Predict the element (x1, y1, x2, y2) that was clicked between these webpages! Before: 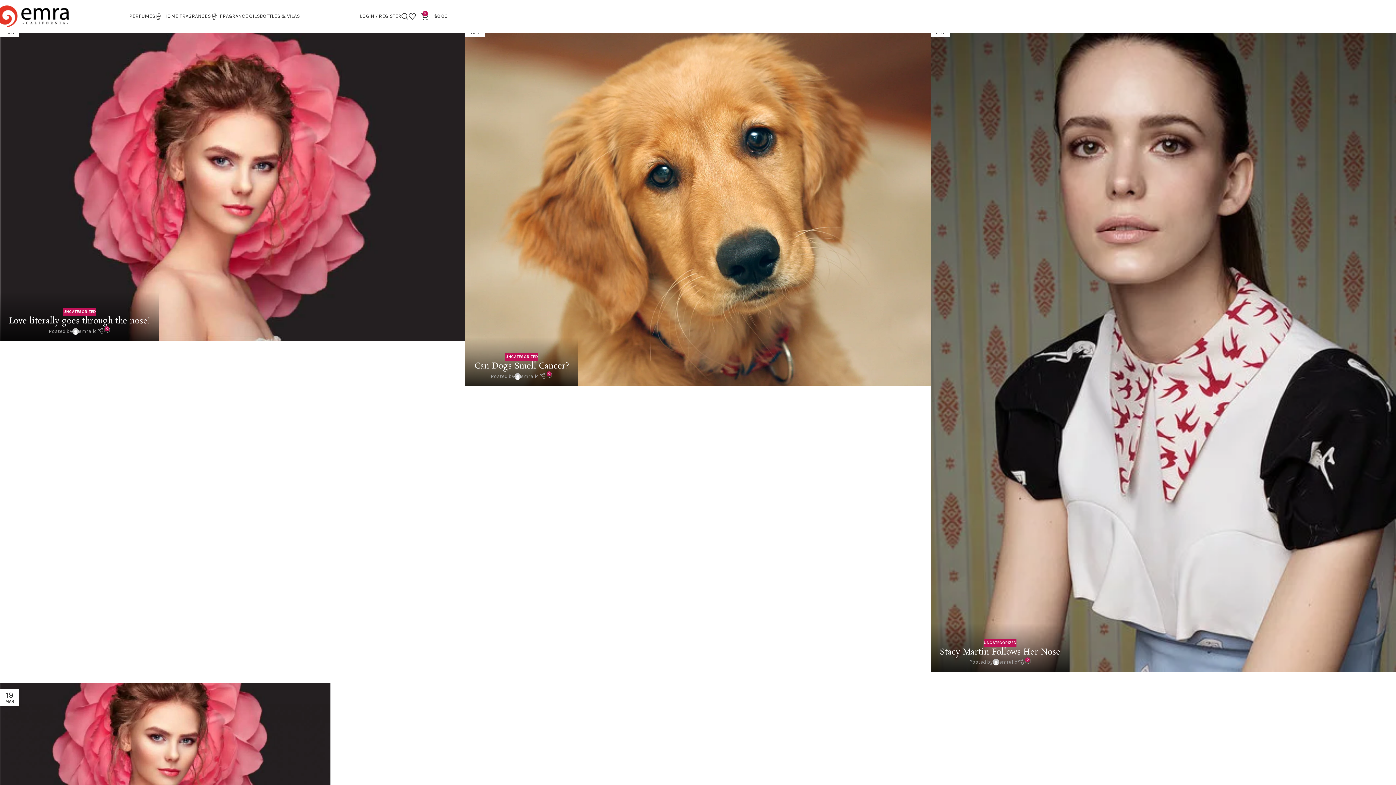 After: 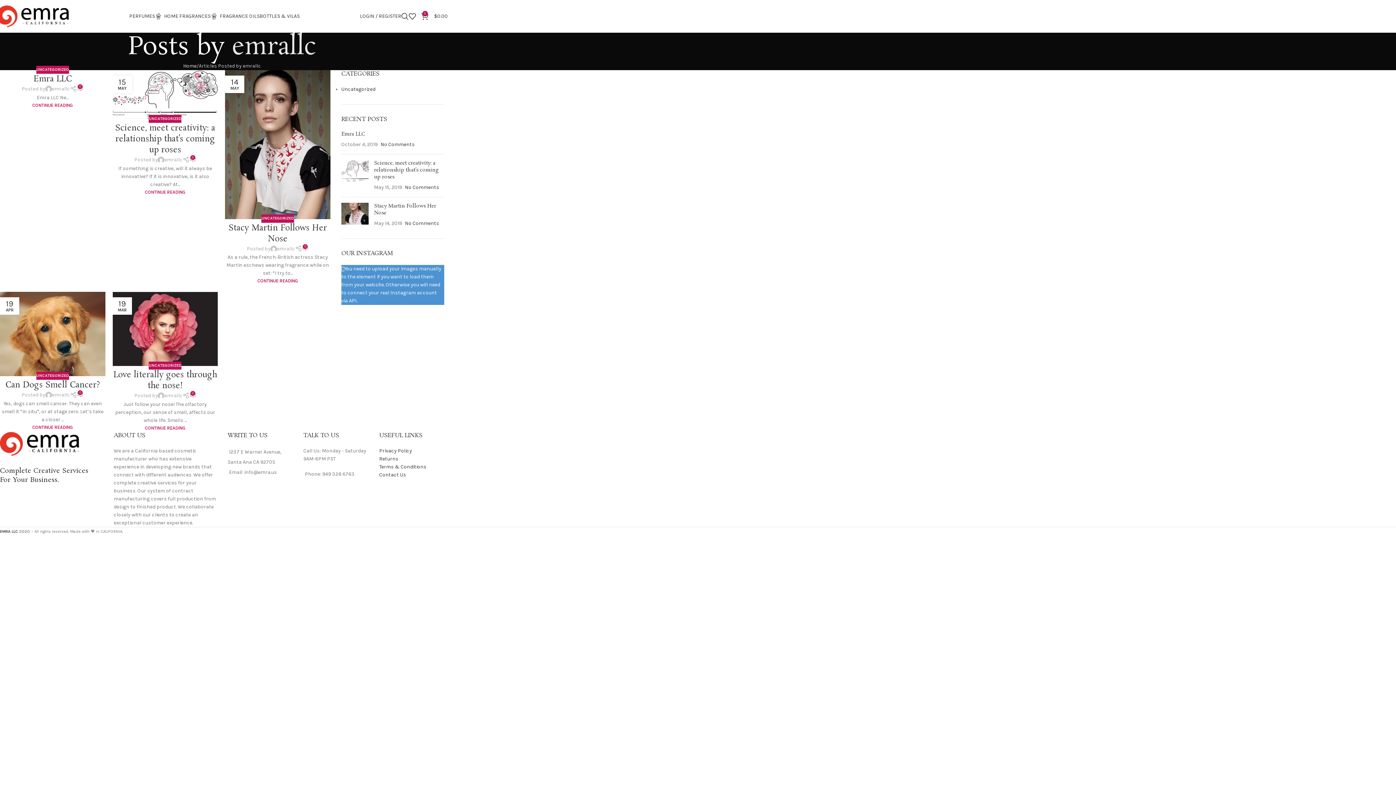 Action: bbox: (521, 372, 539, 380) label: emrallc